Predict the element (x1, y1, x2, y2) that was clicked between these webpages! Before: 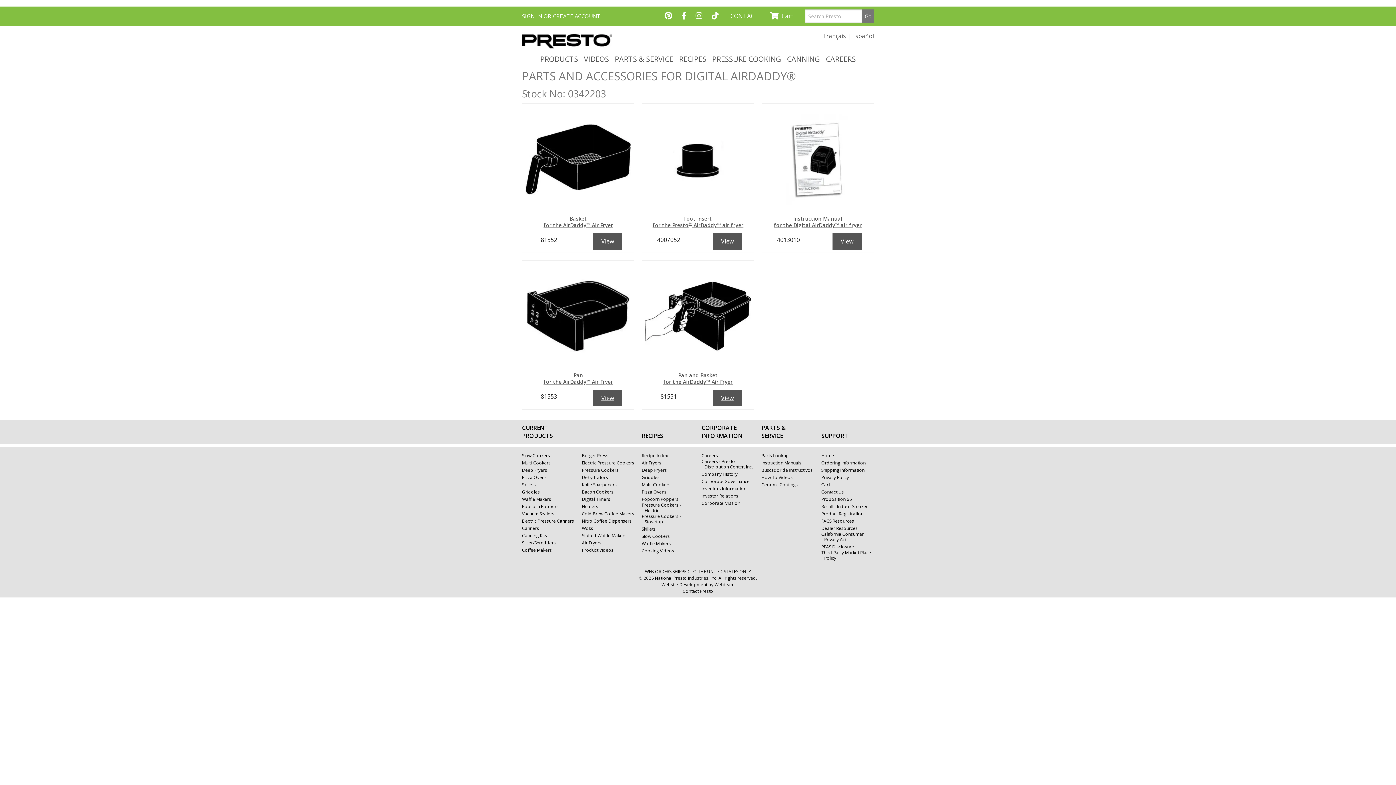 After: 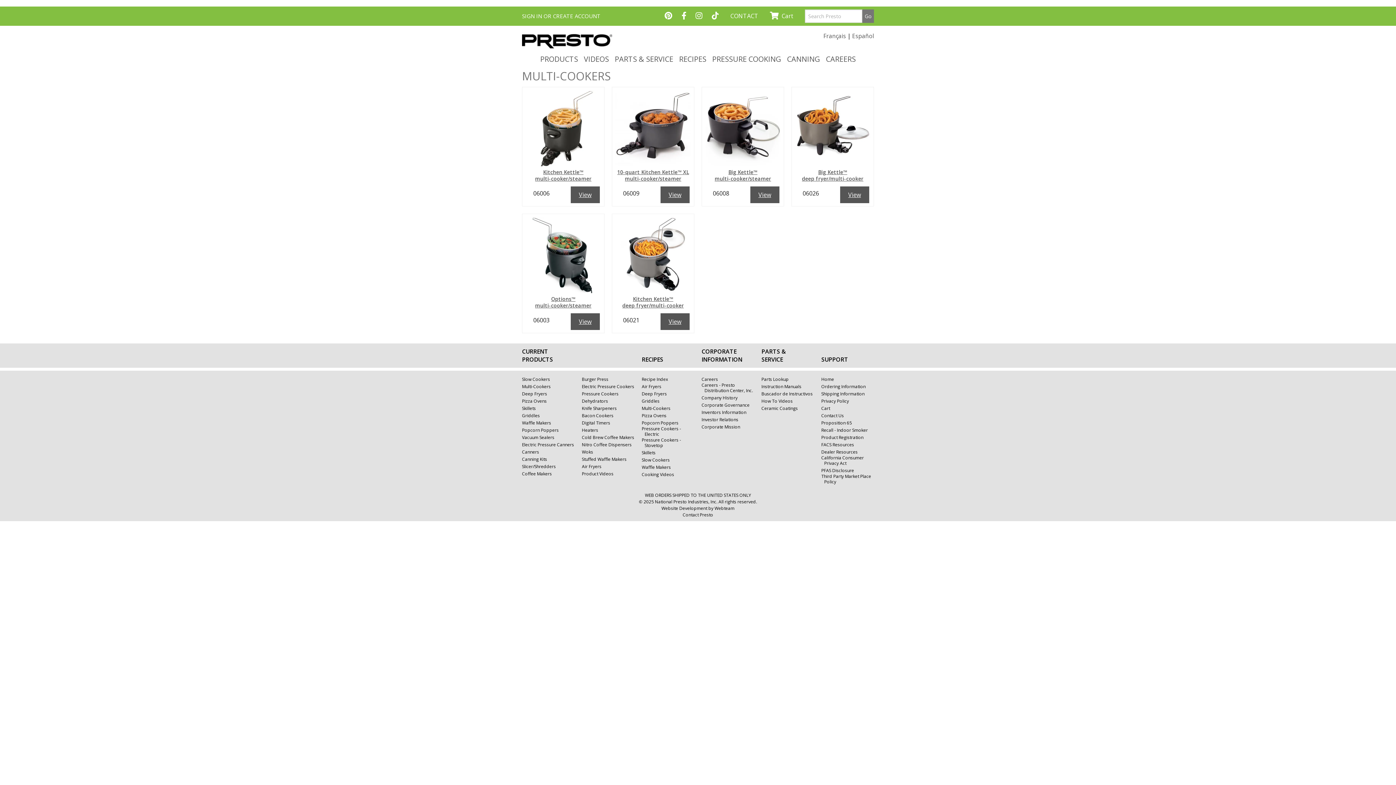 Action: label: Multi-Cookers bbox: (522, 460, 550, 465)